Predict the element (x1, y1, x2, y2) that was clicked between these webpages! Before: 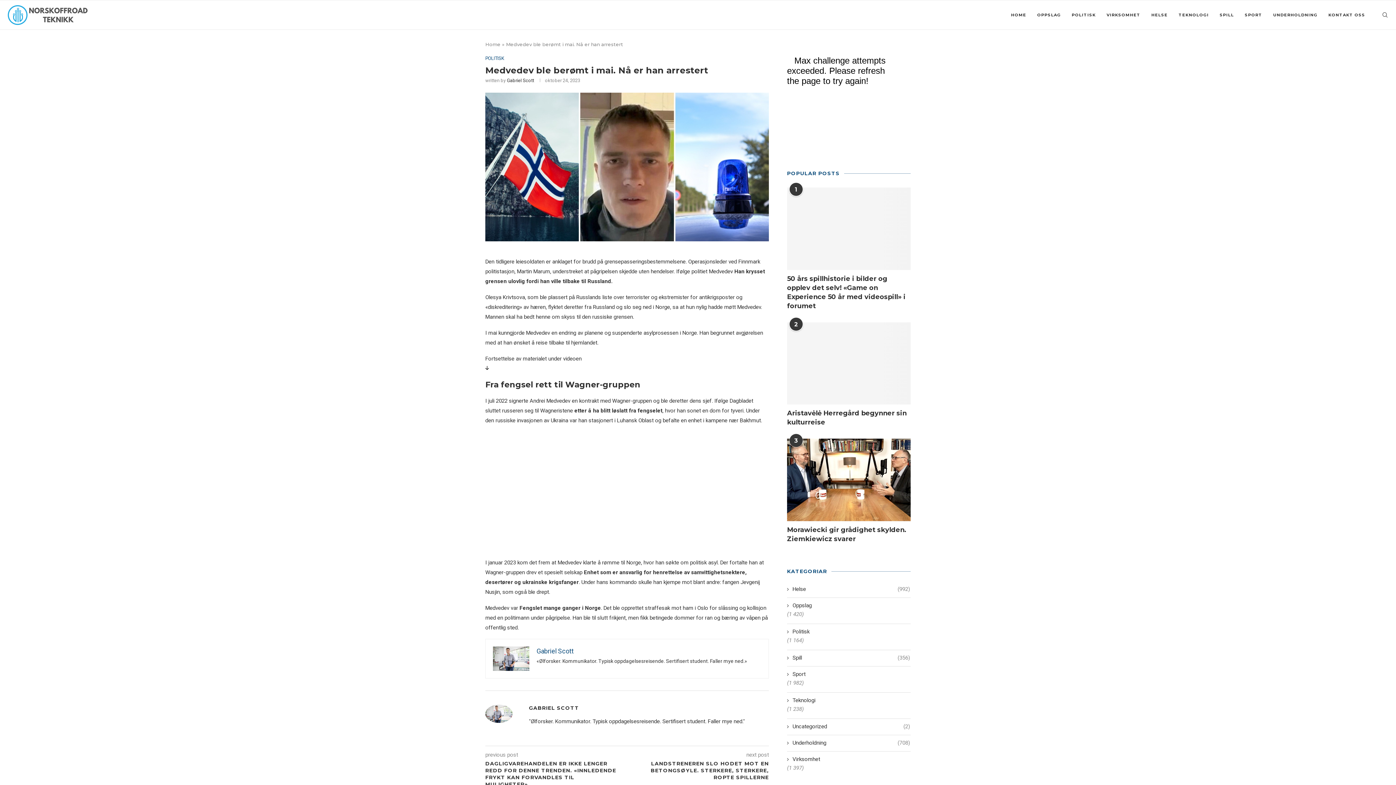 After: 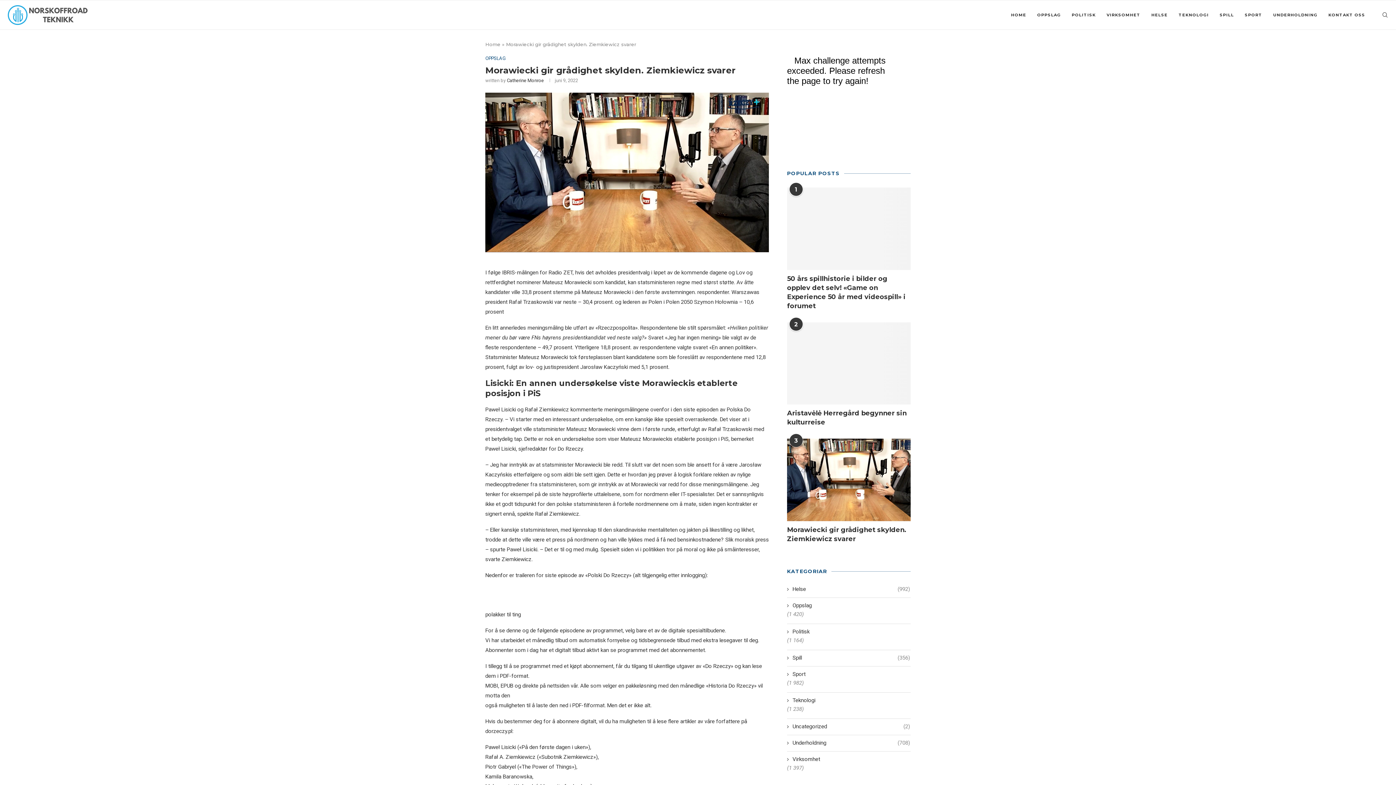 Action: label: Morawiecki gir grådighet skylden. Ziemkiewicz svarer bbox: (787, 525, 910, 543)